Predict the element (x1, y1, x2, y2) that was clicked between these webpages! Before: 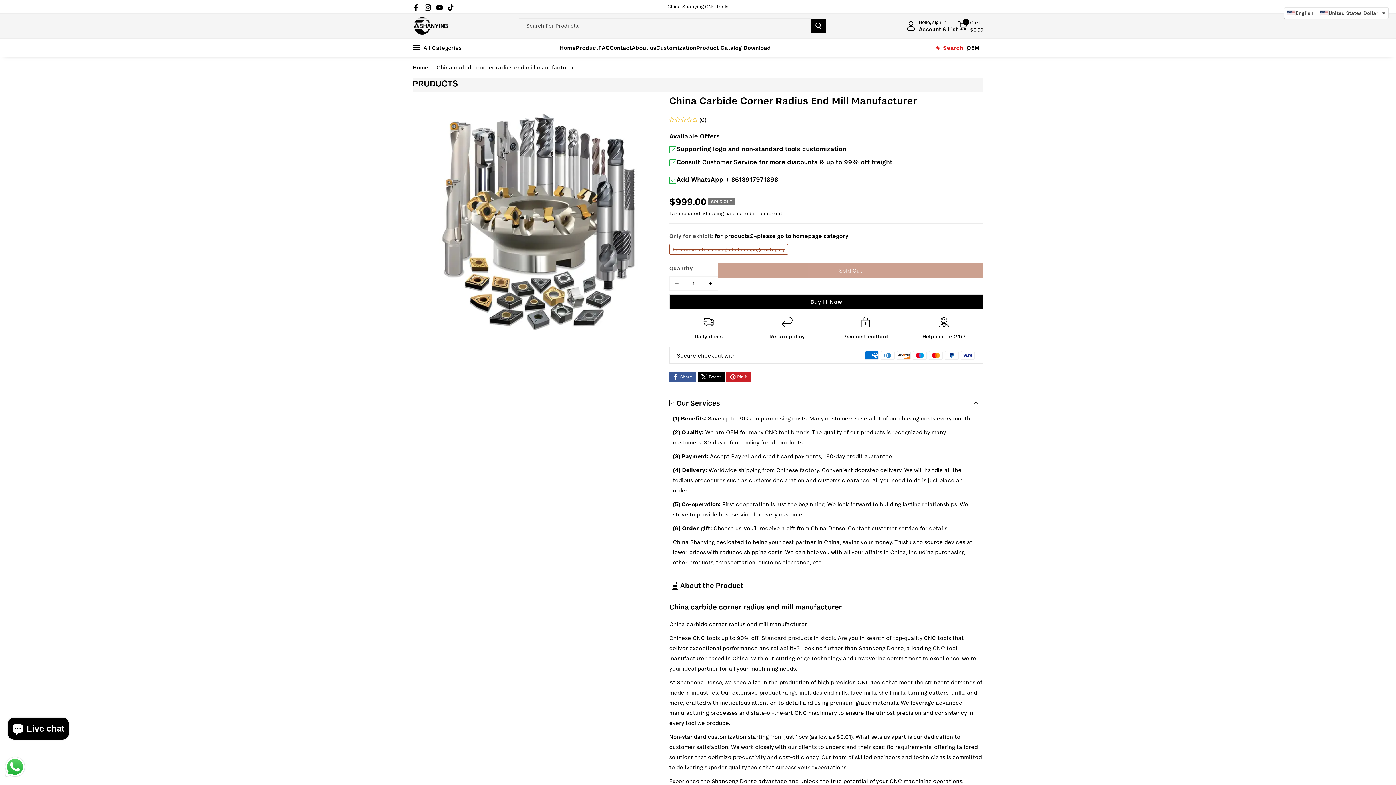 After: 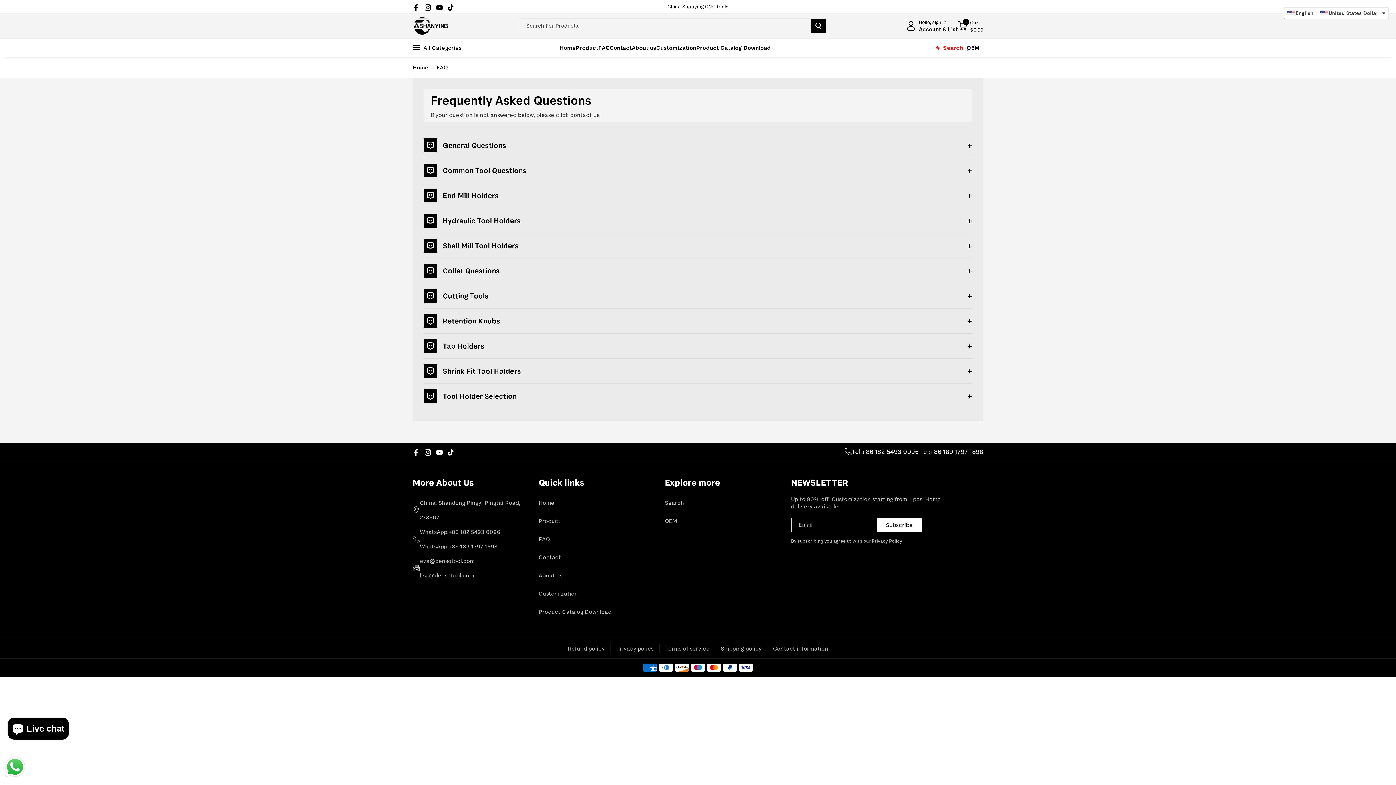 Action: bbox: (598, 43, 609, 51) label: FAQ